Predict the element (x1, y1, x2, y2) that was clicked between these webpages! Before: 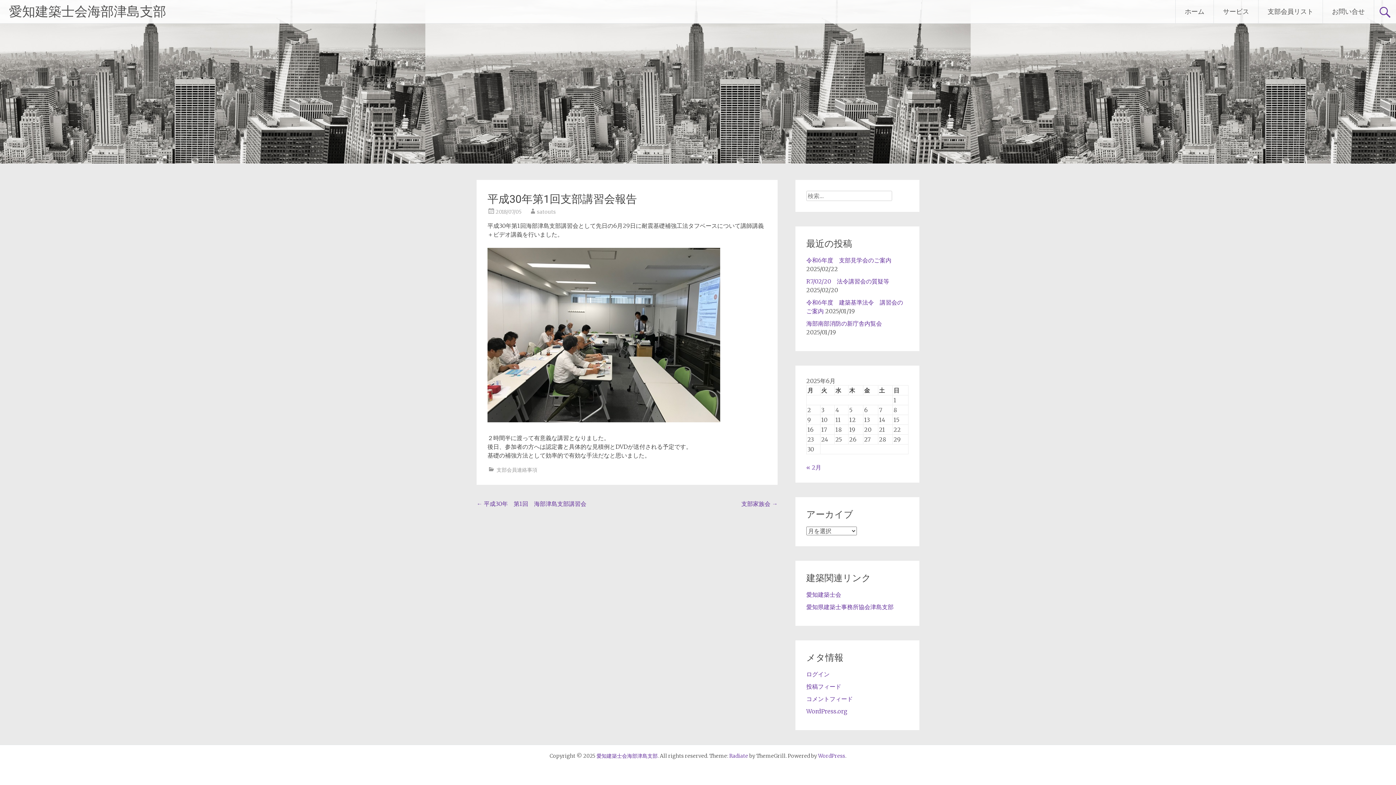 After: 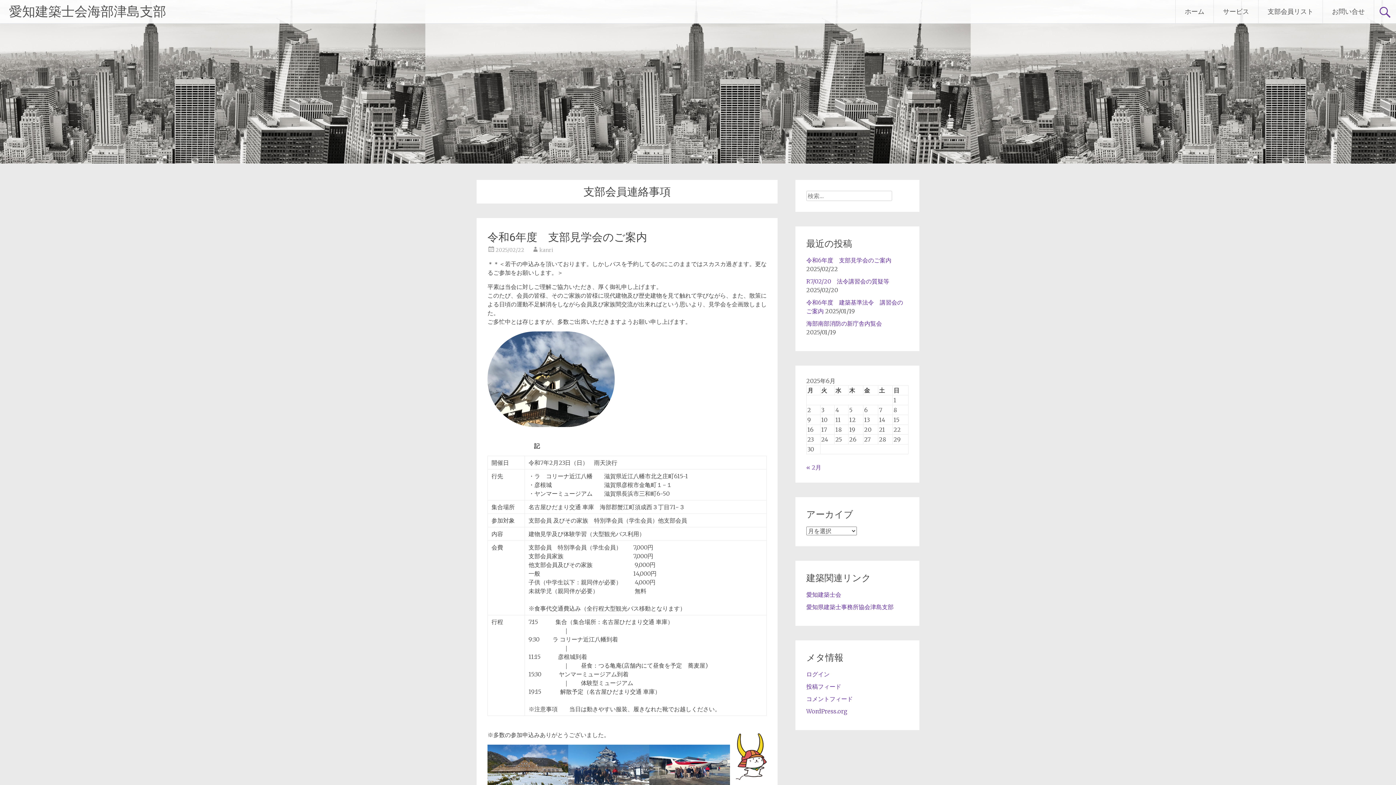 Action: label: 支部会員連絡事項 bbox: (496, 466, 537, 473)